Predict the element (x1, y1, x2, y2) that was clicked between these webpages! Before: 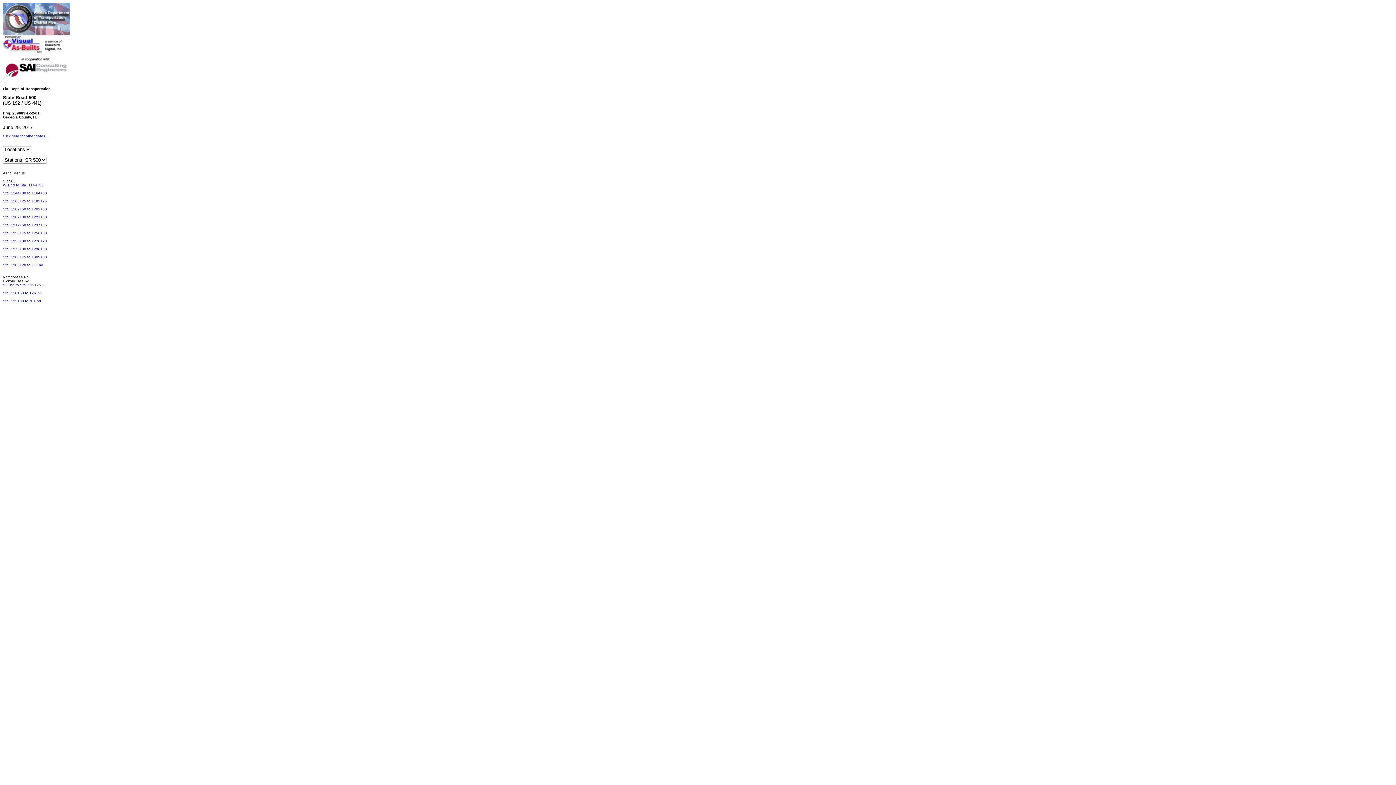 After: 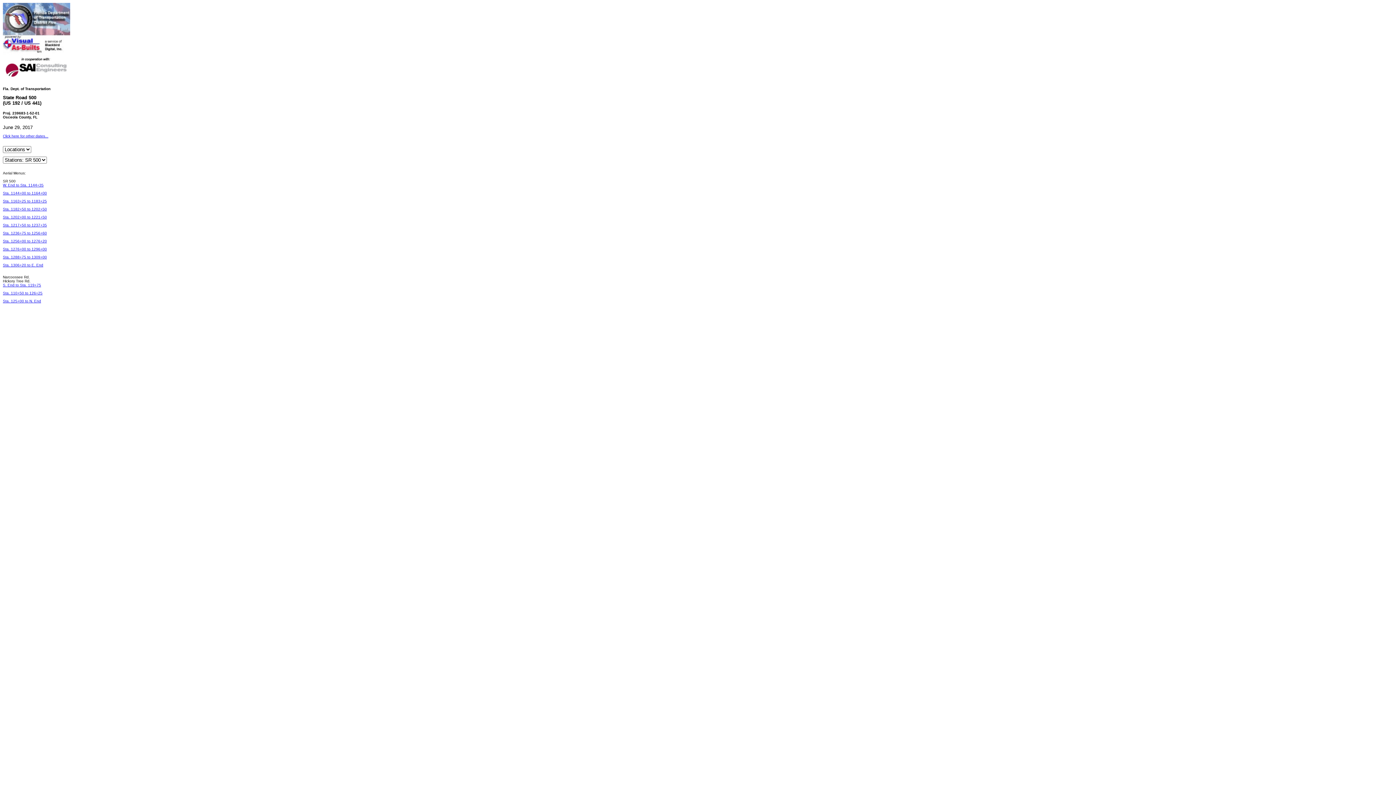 Action: bbox: (2, 239, 46, 243) label: Sta. 1256+00 to 1276+20